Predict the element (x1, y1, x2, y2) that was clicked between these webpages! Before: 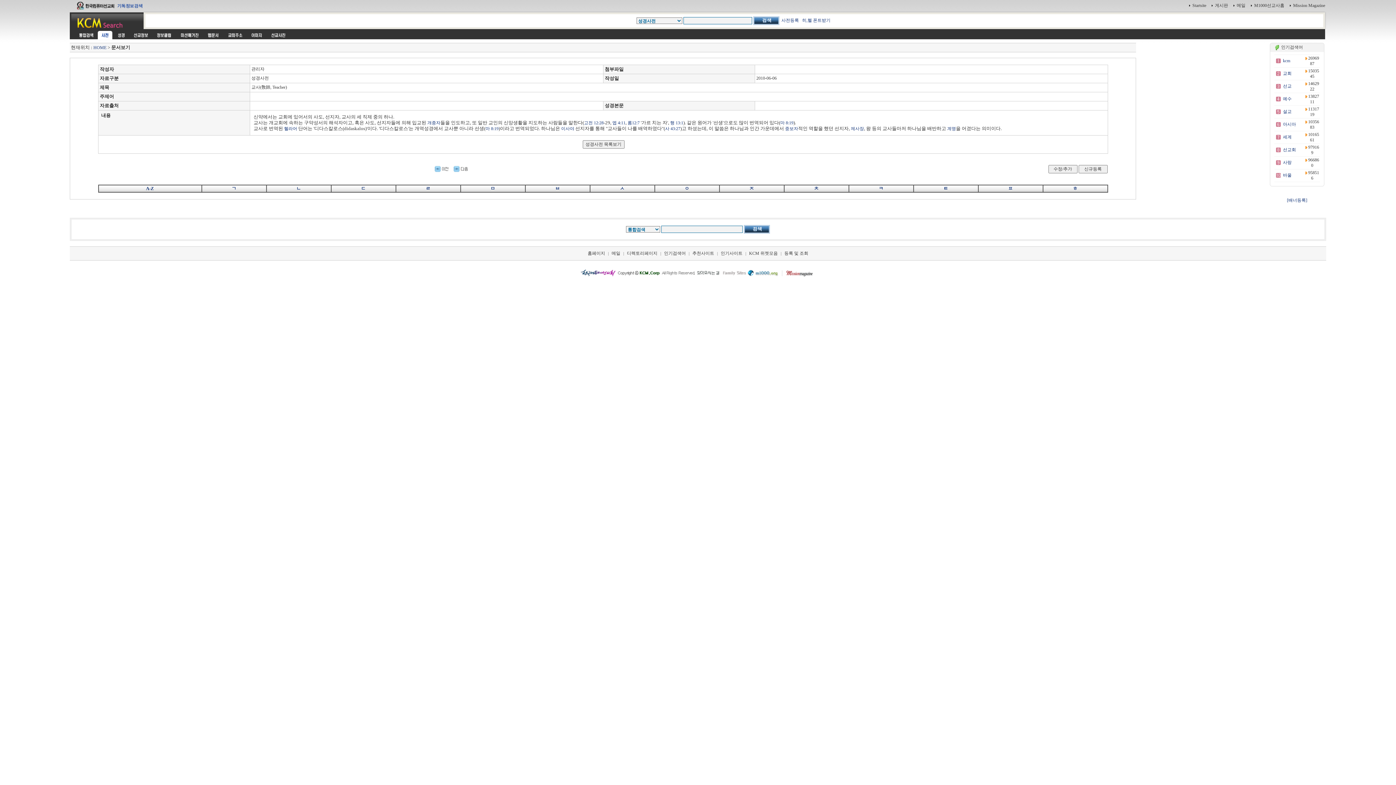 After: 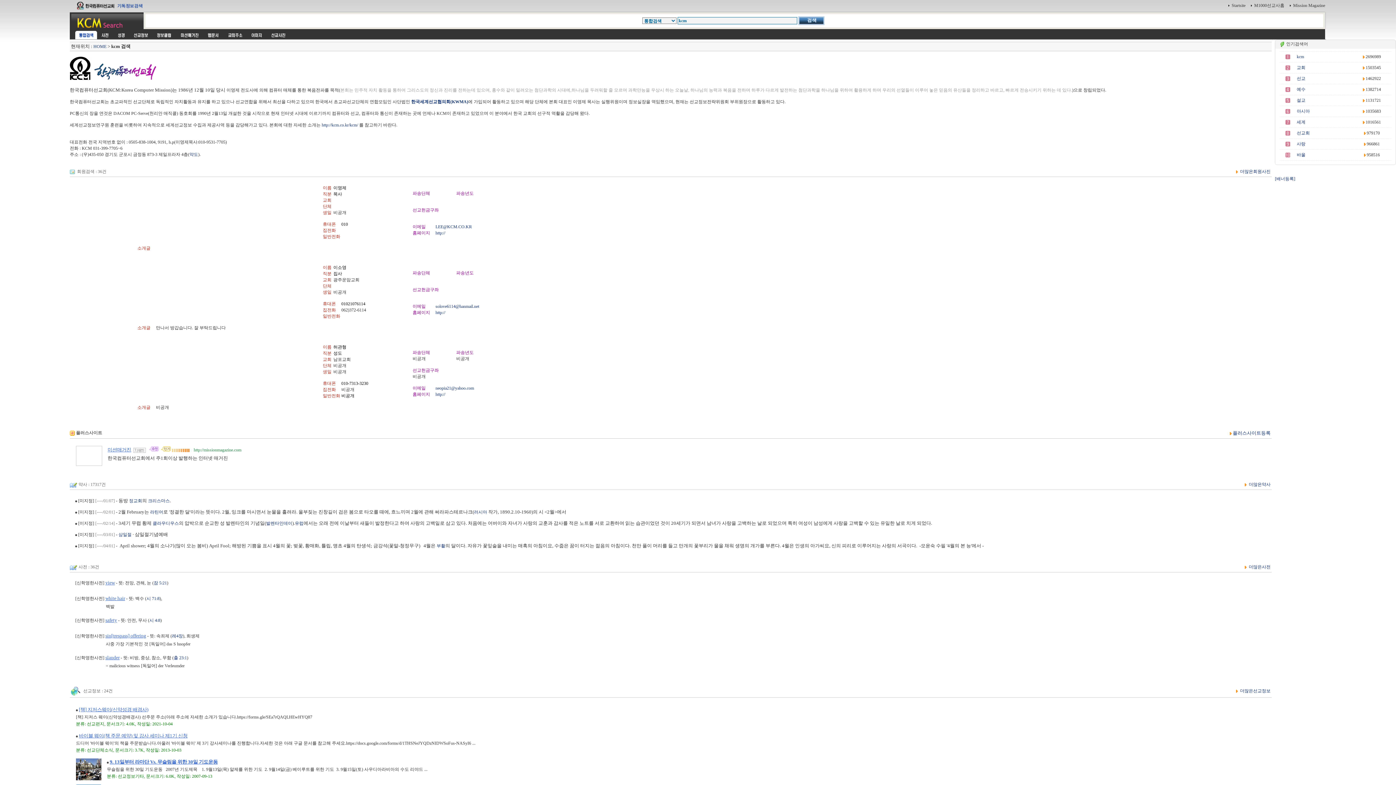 Action: bbox: (1283, 58, 1290, 63) label: kcm